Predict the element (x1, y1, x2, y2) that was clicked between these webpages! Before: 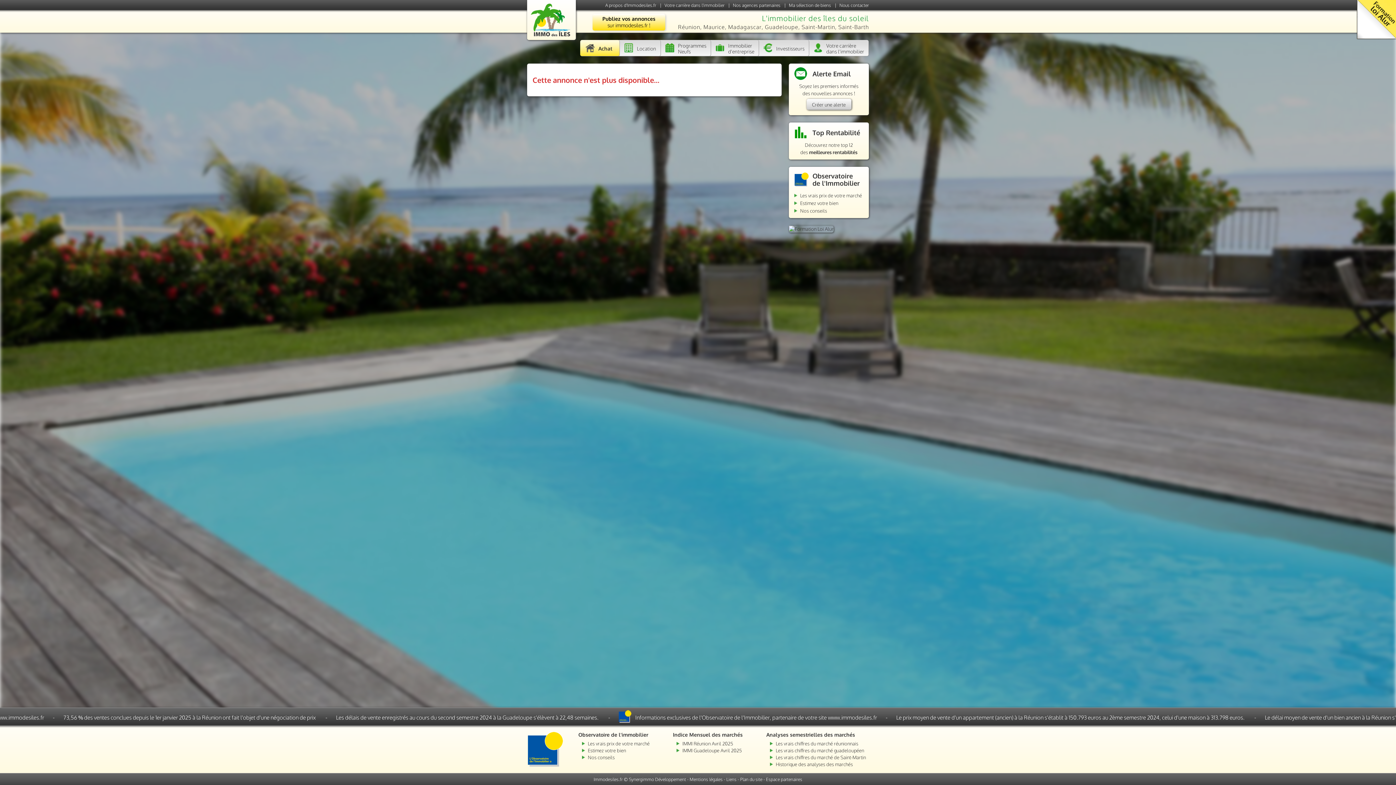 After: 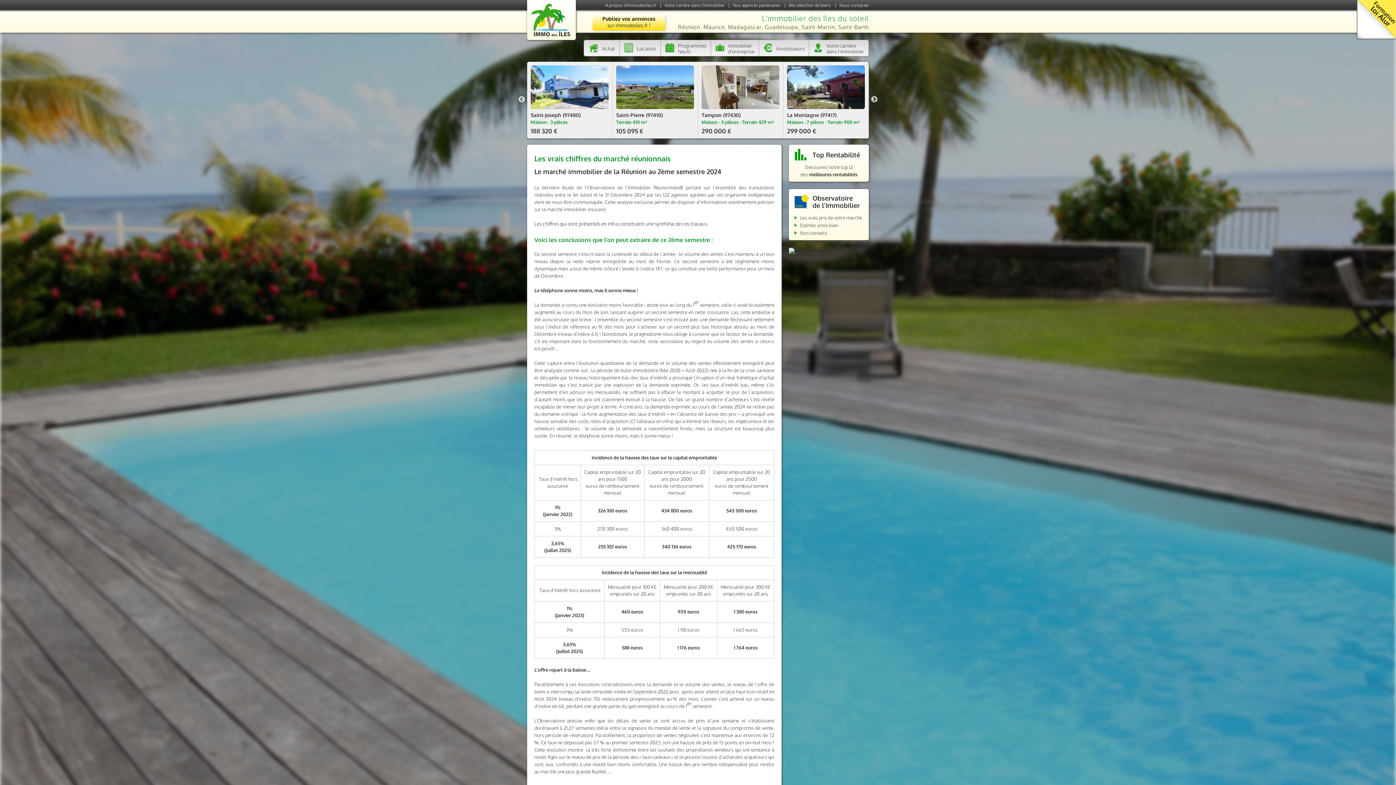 Action: bbox: (776, 741, 858, 746) label: Les vrais chiffres du marché réunionnais